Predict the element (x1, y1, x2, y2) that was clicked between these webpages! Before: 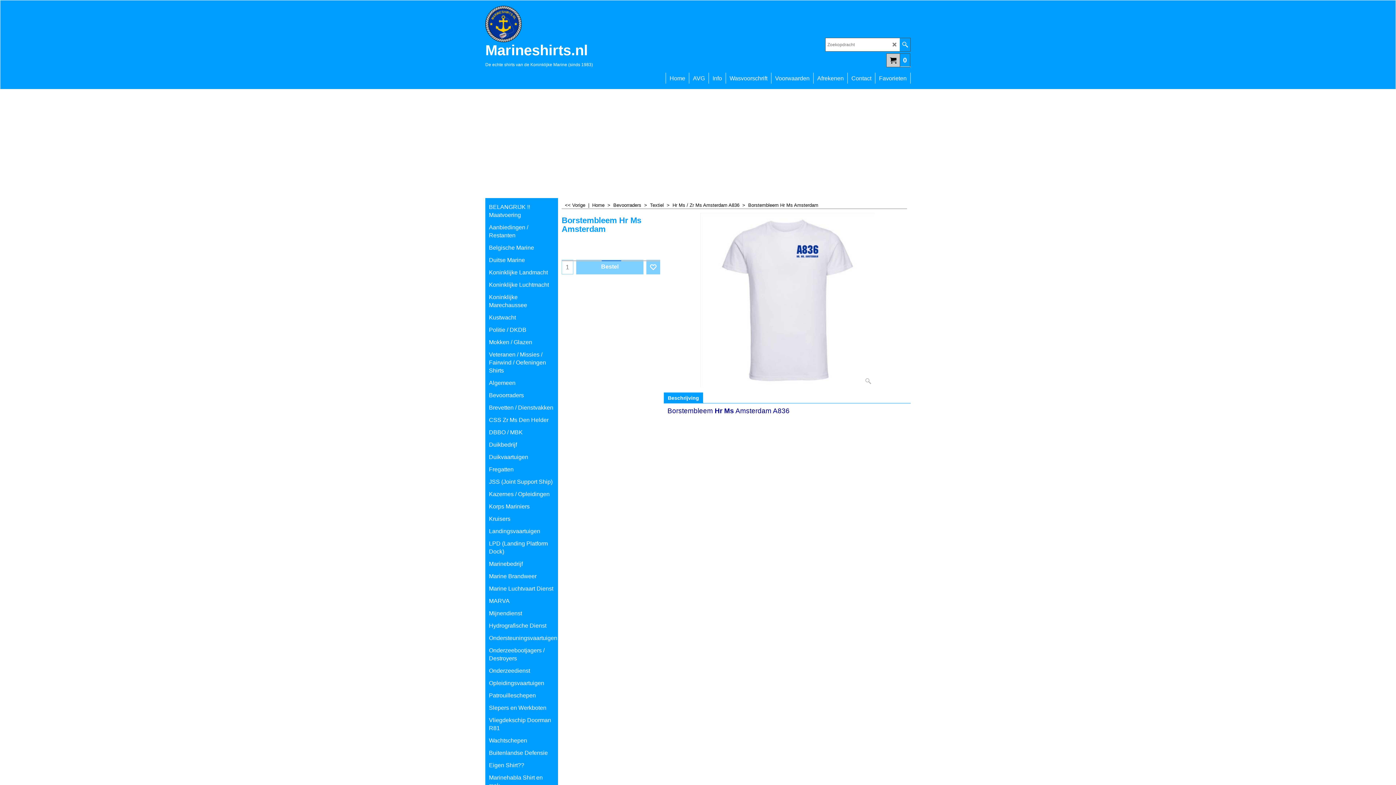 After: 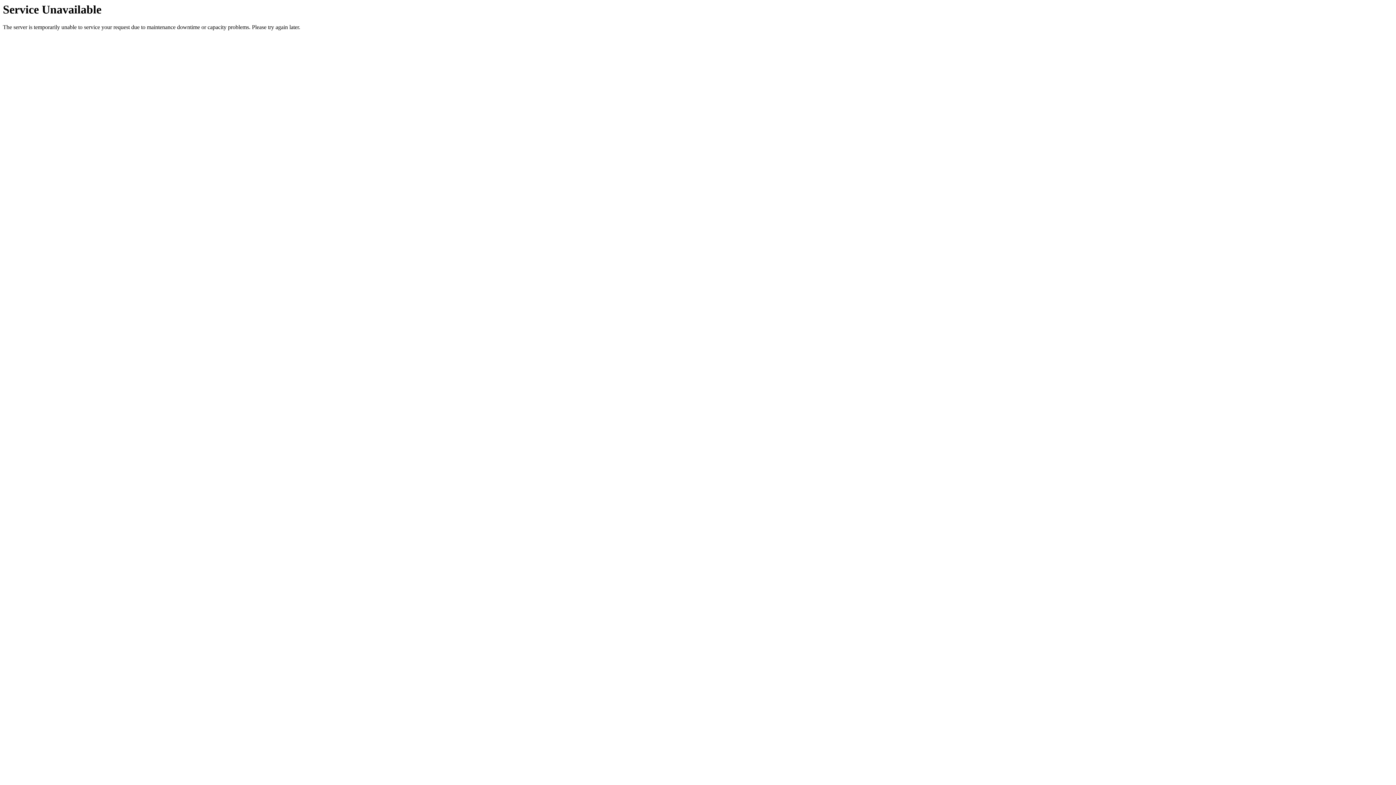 Action: label: Marinebedrijf bbox: (485, 558, 558, 570)